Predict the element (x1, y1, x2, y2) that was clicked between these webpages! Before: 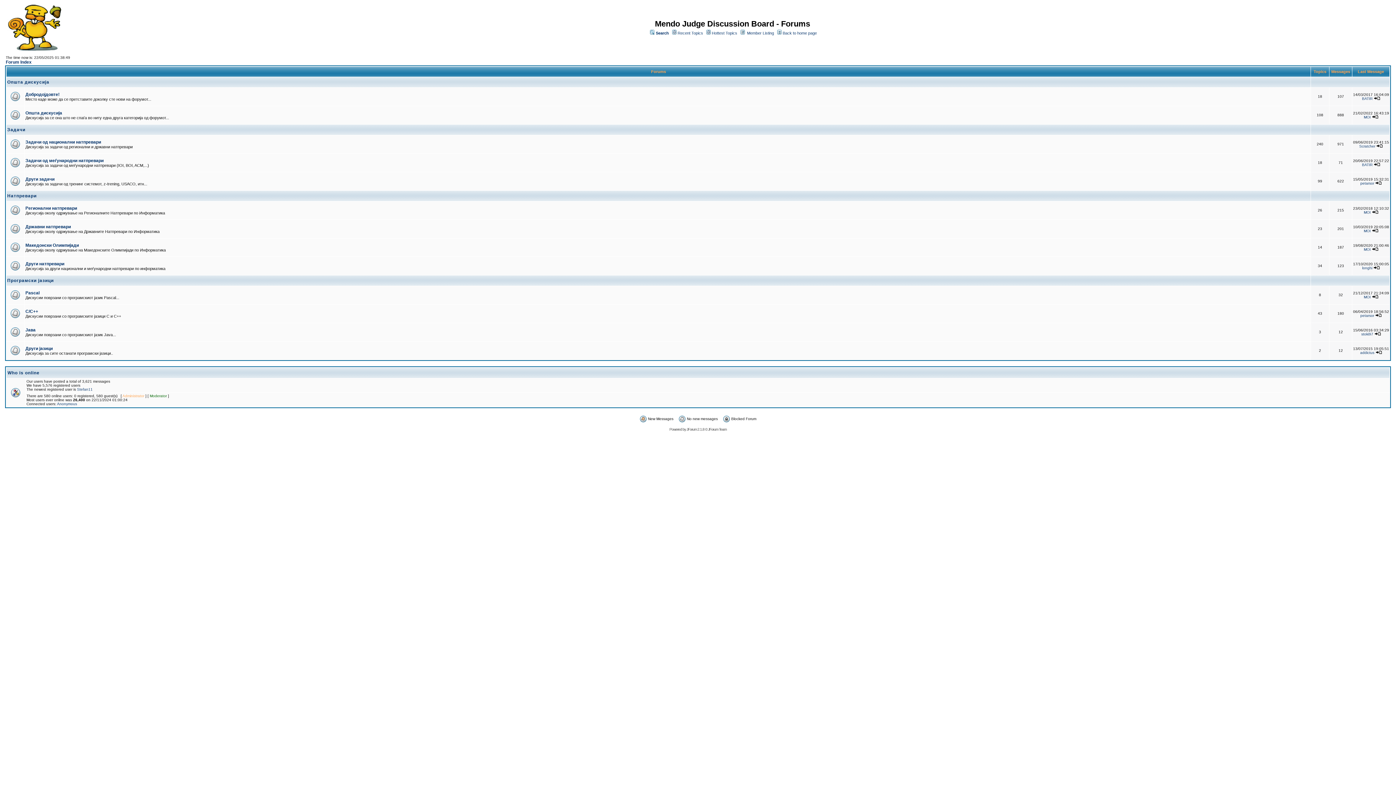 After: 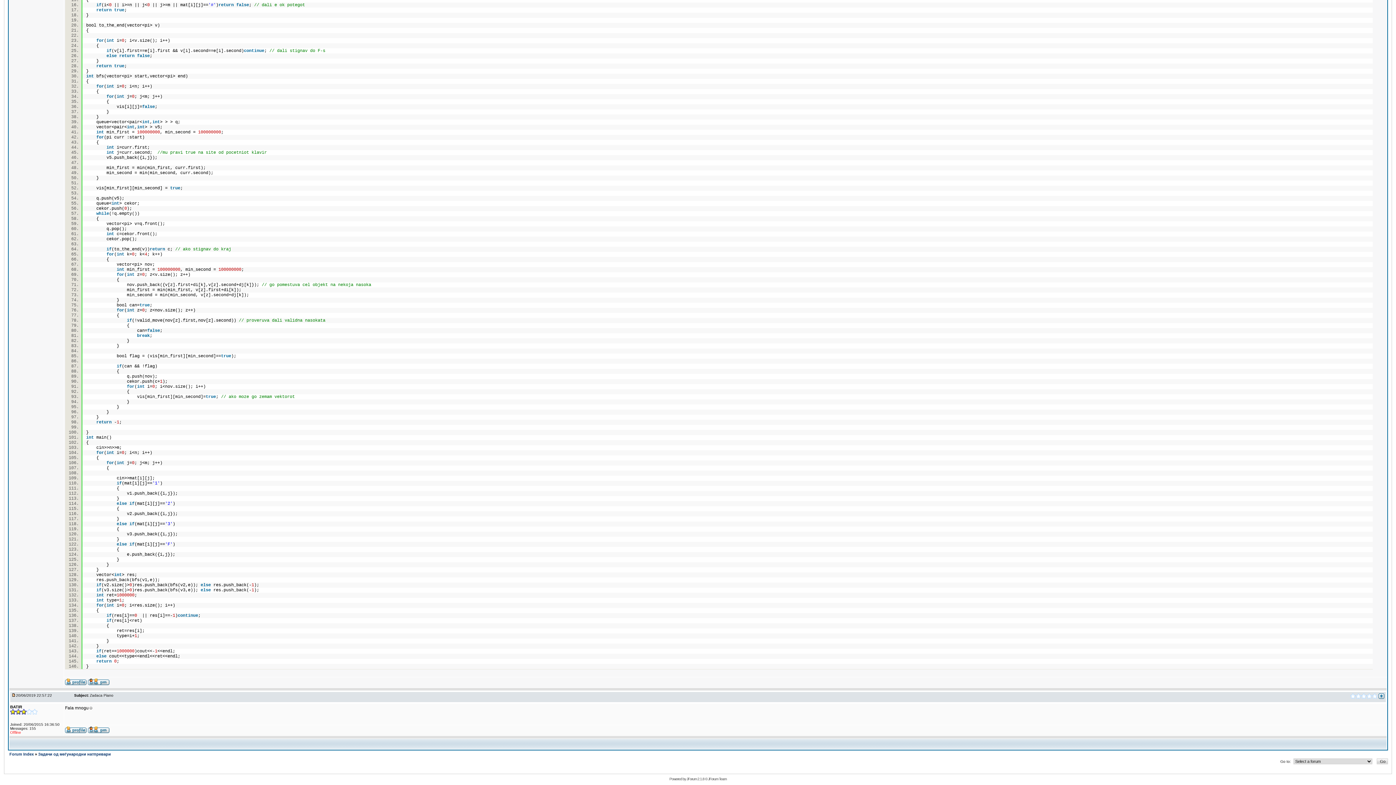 Action: bbox: (1374, 162, 1380, 166)